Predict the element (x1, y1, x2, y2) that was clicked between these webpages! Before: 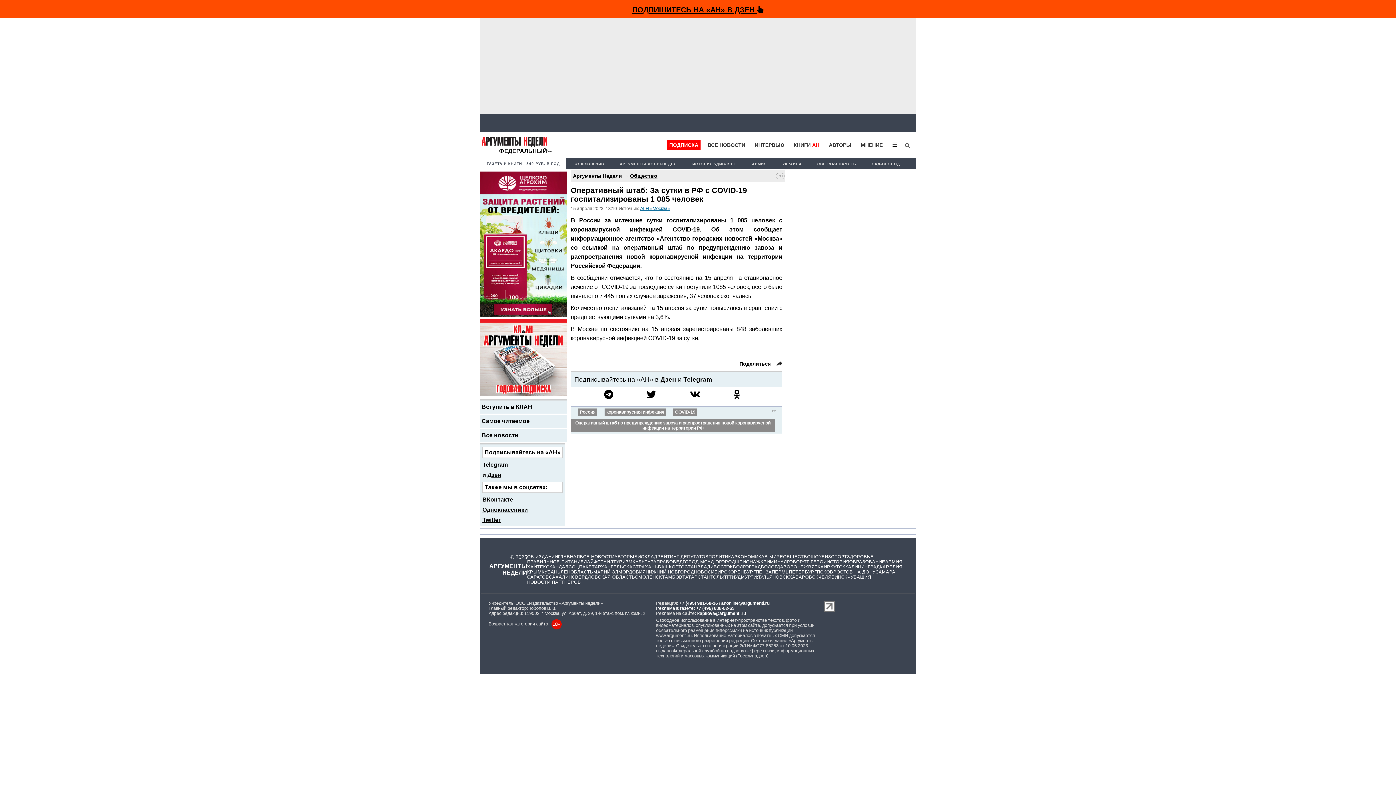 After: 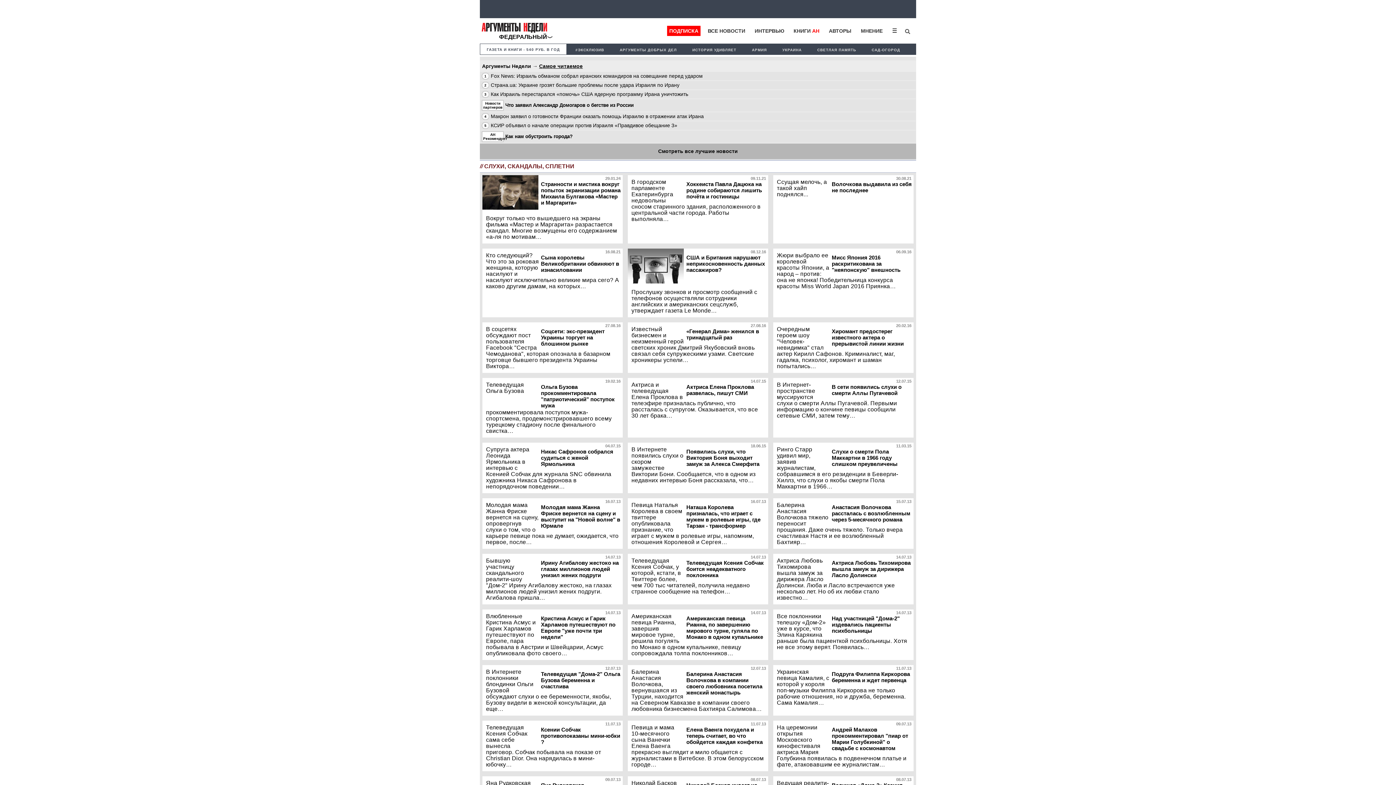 Action: label: СКАНДАЛ bbox: (546, 564, 568, 569)